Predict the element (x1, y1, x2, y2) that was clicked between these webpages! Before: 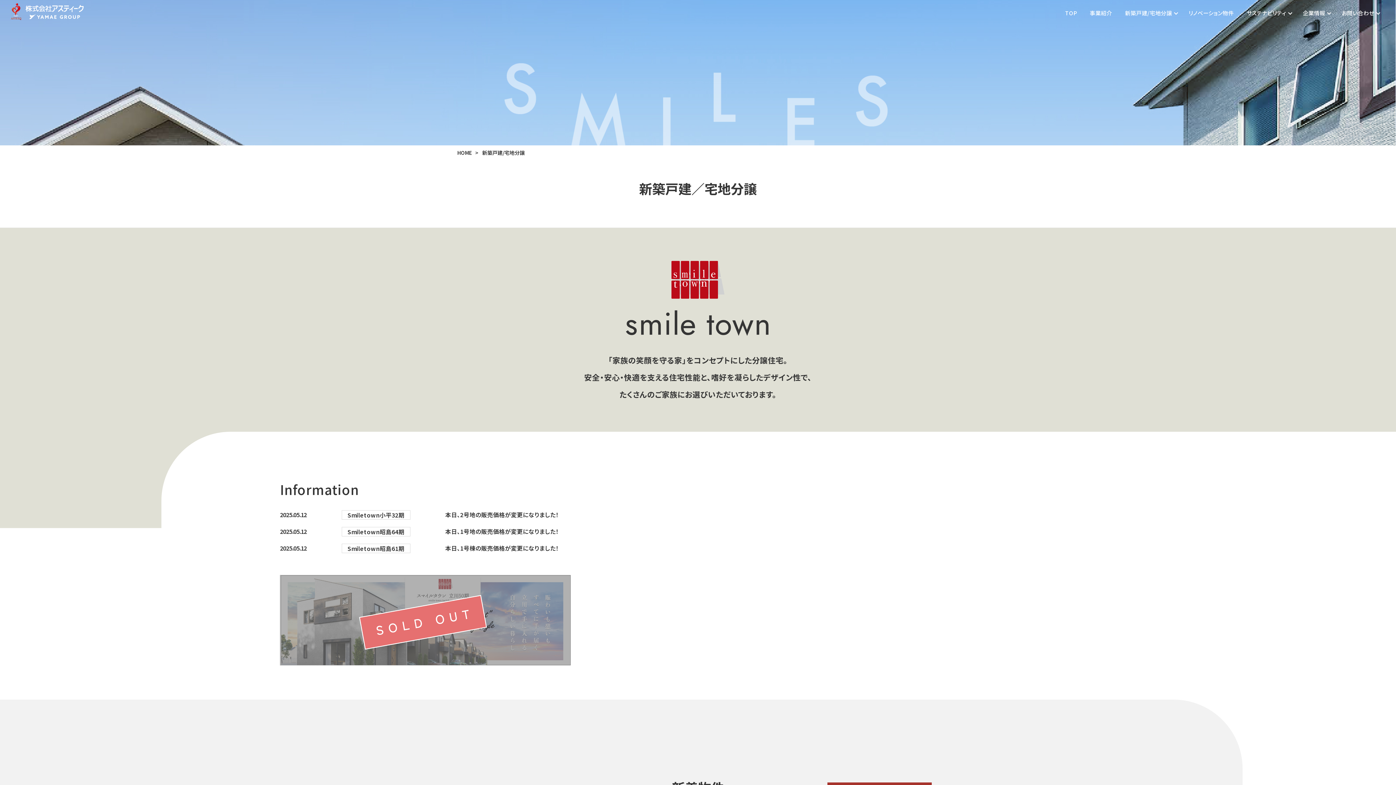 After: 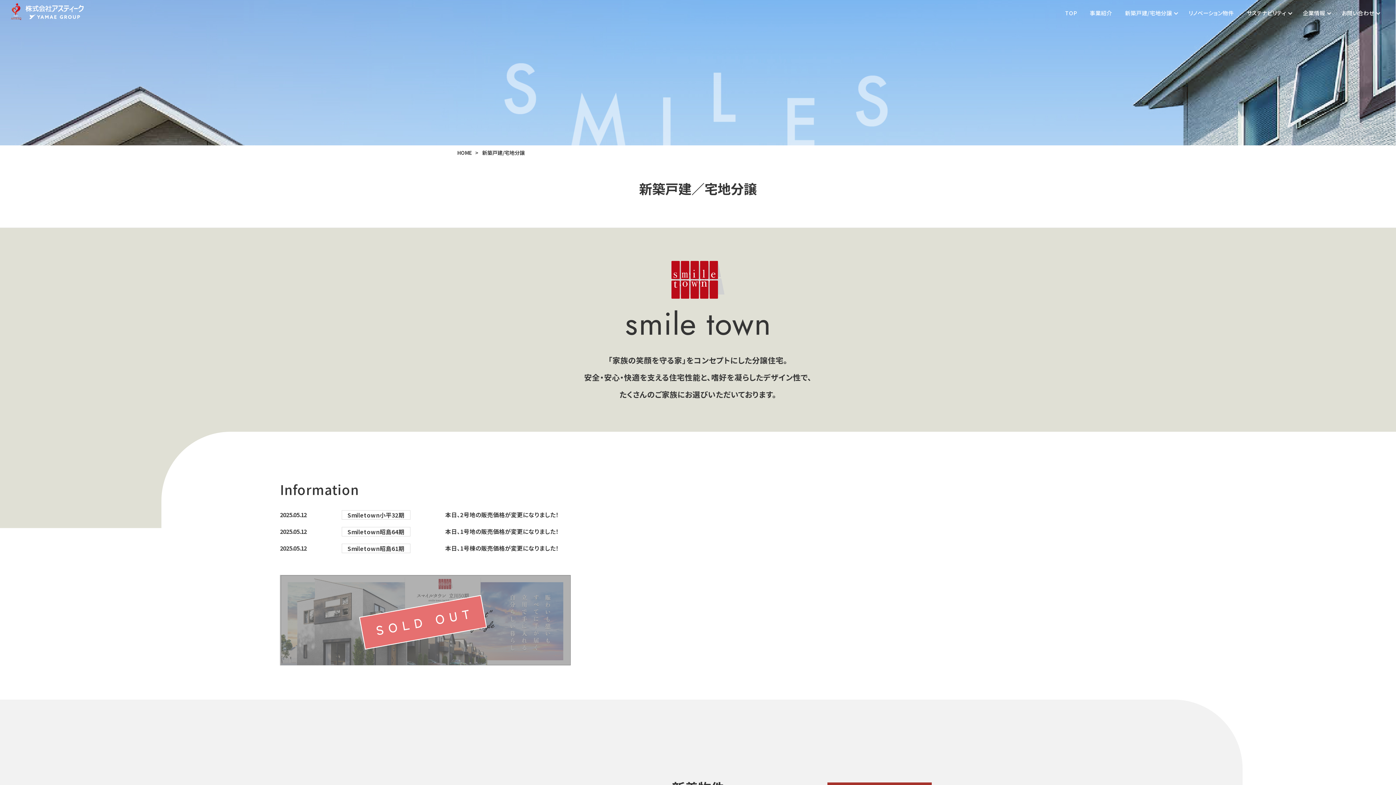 Action: label: 新築戸建/宅地分譲 bbox: (1125, 8, 1172, 17)